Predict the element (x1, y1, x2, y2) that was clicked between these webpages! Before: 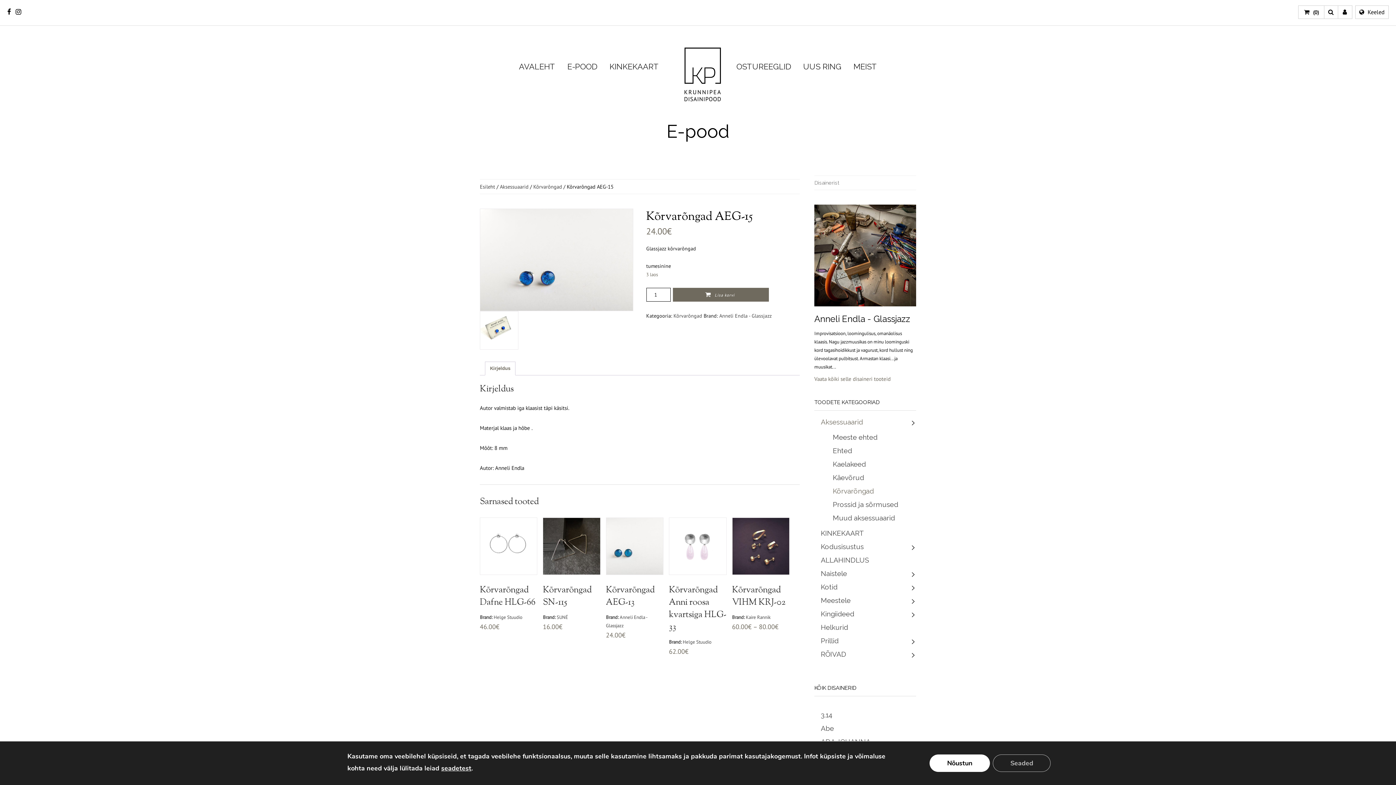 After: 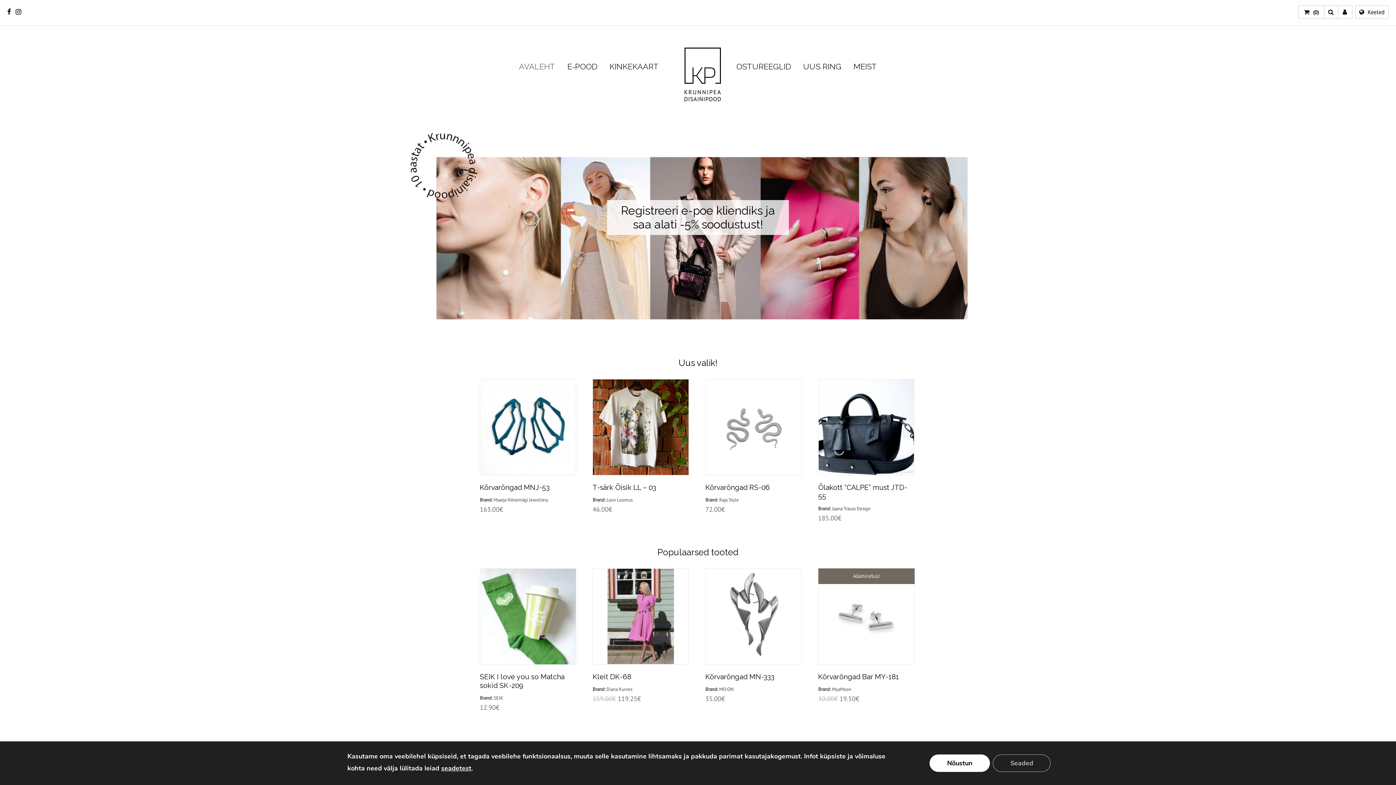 Action: label: Krunnipea disainipood bbox: (684, 47, 720, 102)